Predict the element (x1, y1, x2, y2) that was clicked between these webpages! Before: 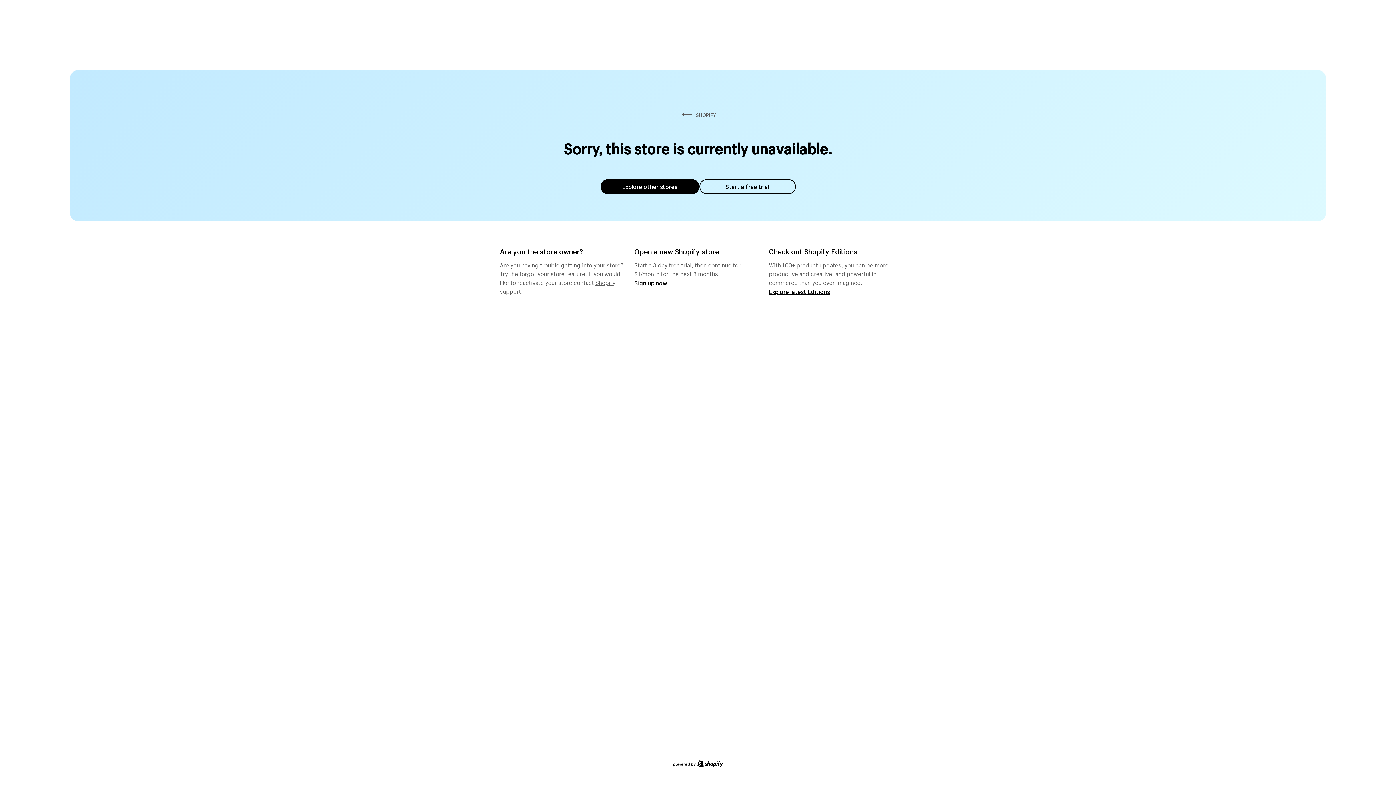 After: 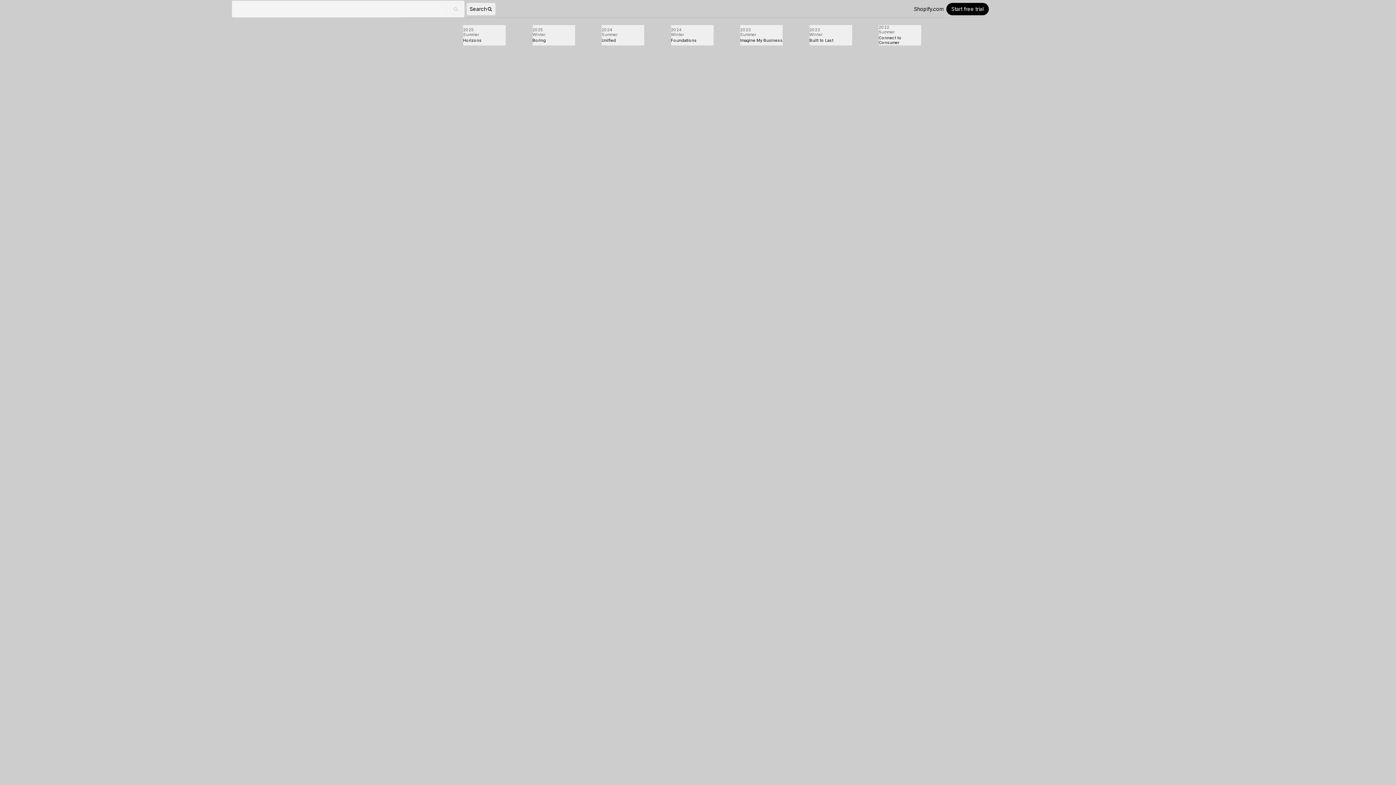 Action: label: Explore latest Editions bbox: (769, 287, 830, 295)